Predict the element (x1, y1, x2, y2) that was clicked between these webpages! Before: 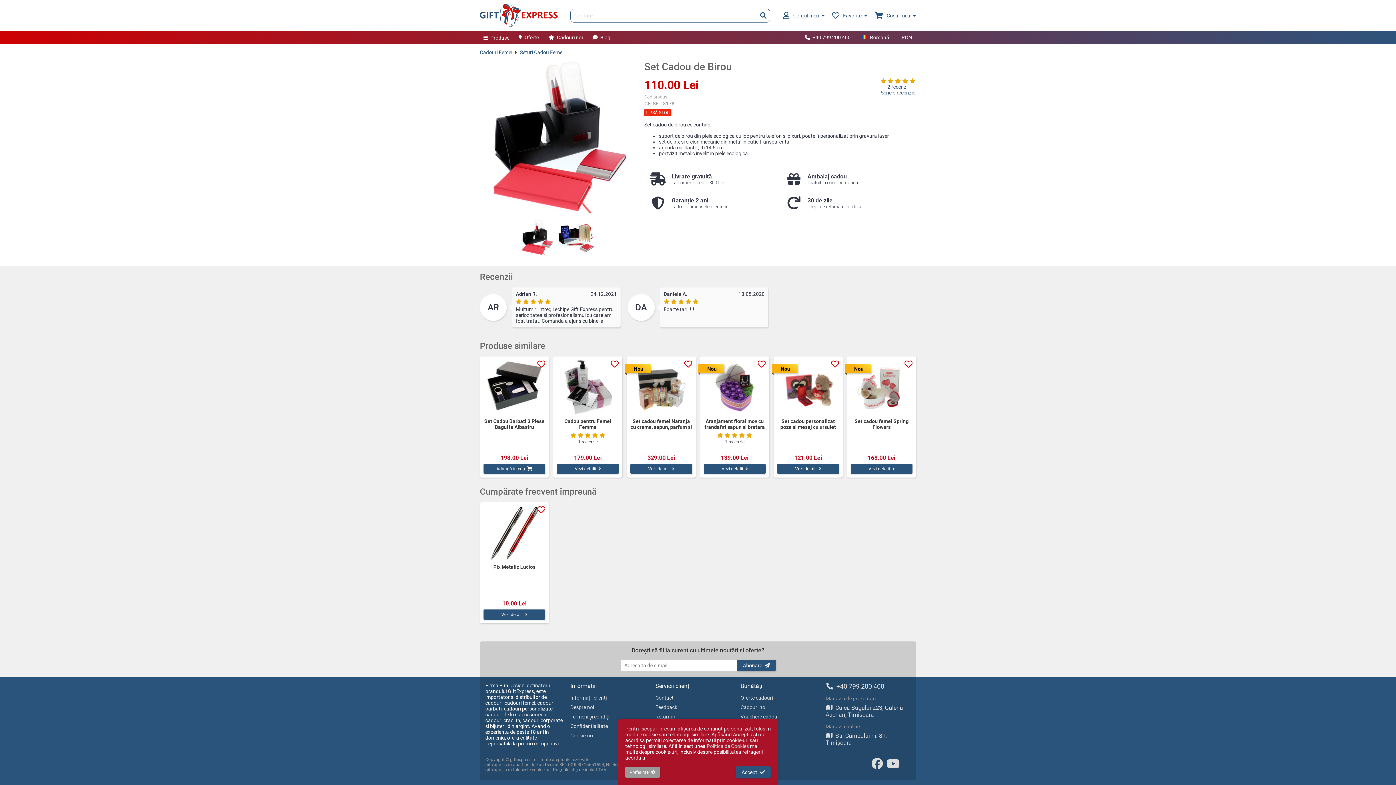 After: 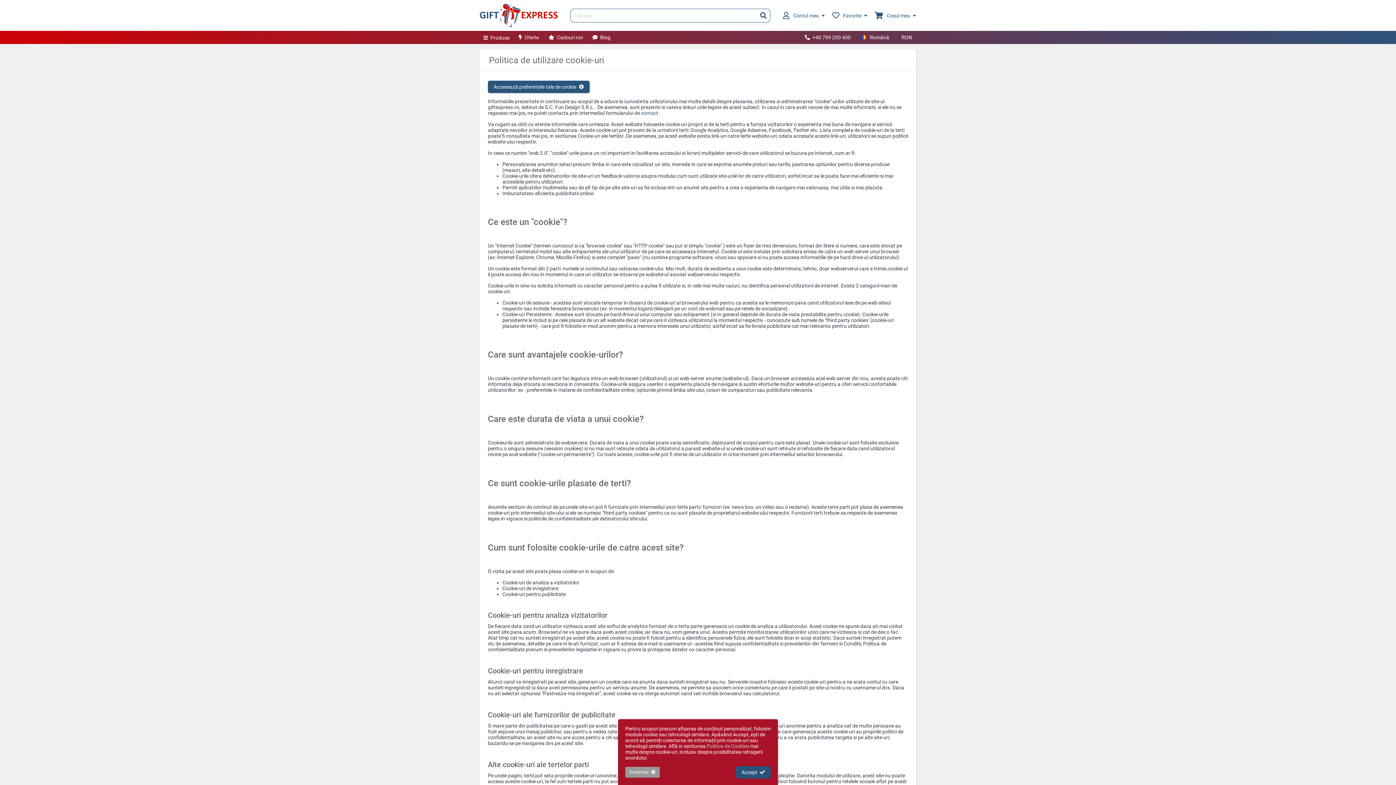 Action: label: Politica de Cookies bbox: (706, 743, 749, 749)